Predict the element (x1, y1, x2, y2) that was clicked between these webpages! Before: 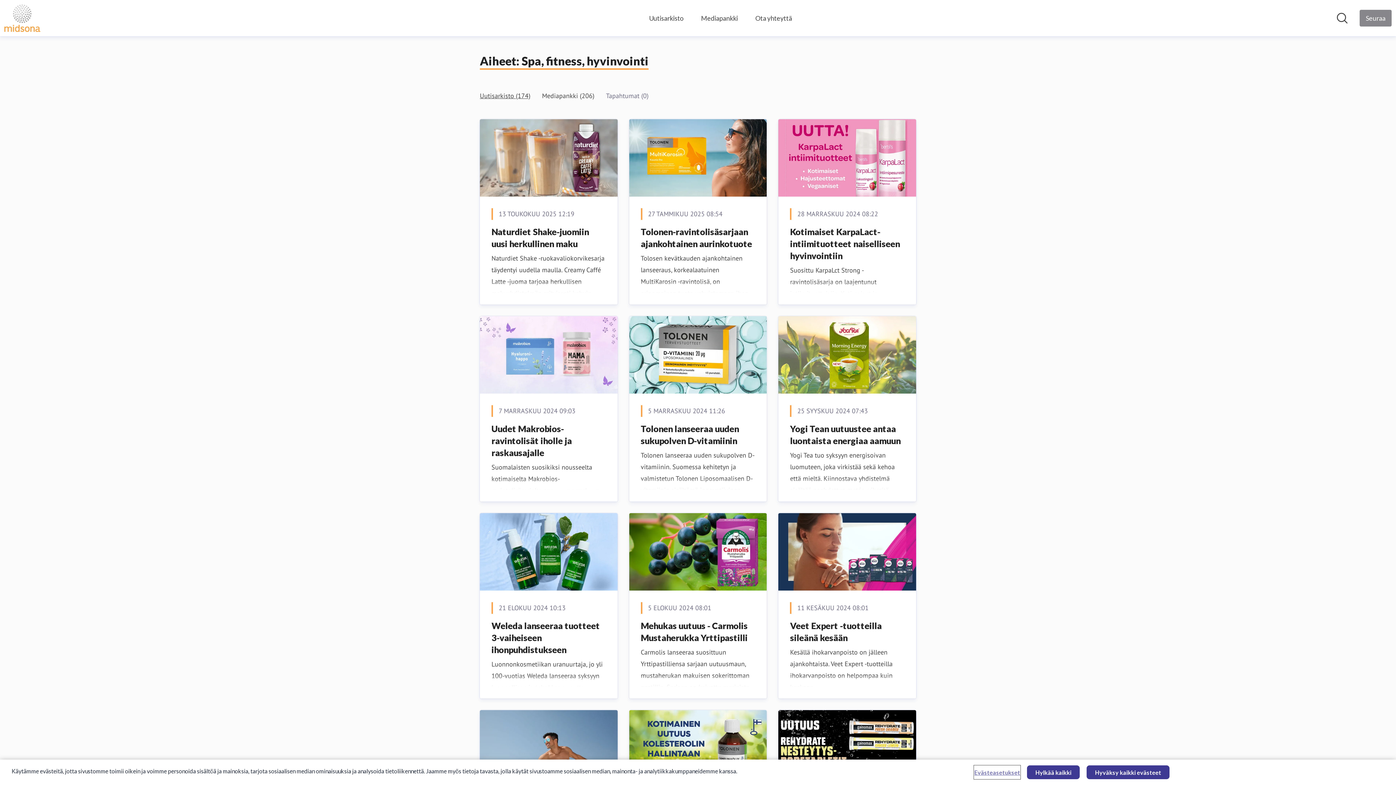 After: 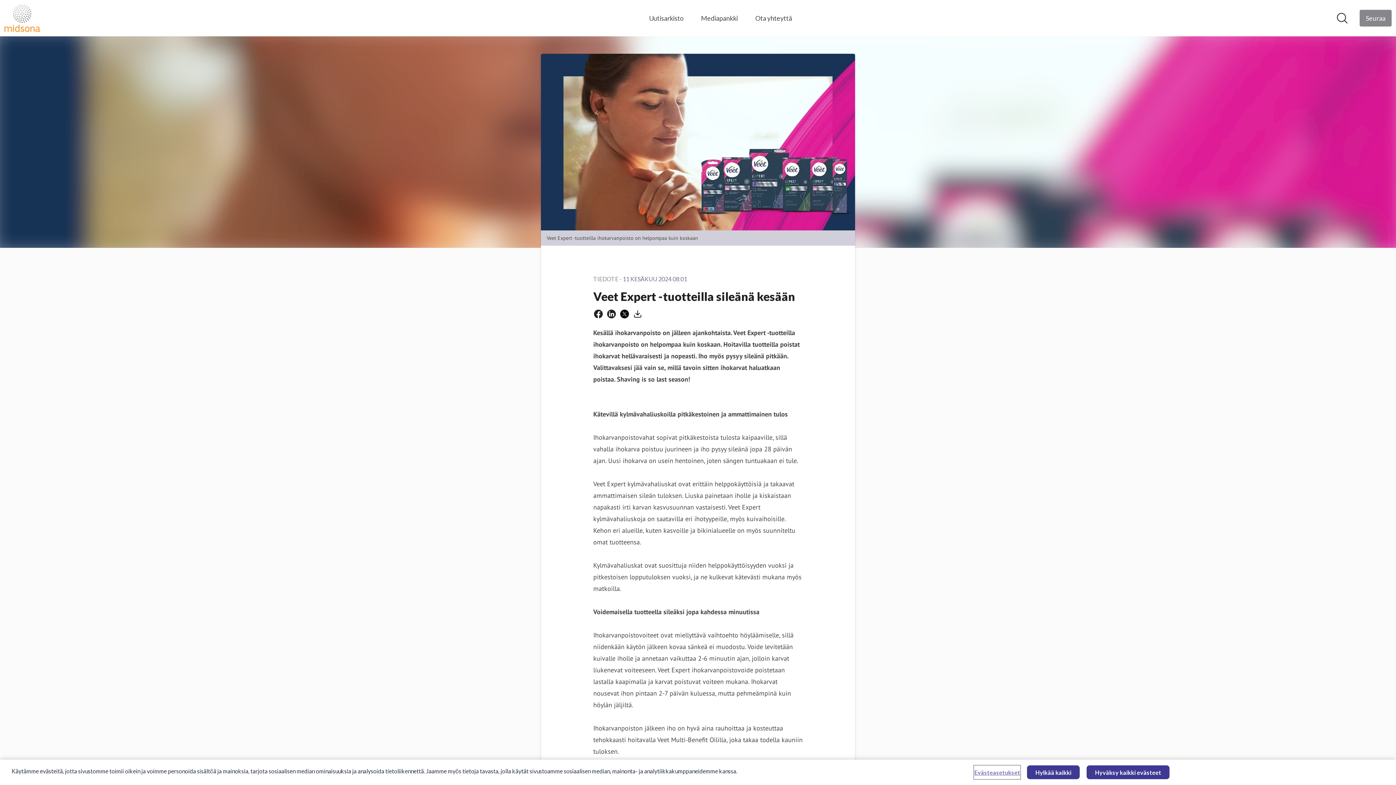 Action: label: Veet Expert -tuotteilla sileänä kesään bbox: (790, 620, 881, 643)